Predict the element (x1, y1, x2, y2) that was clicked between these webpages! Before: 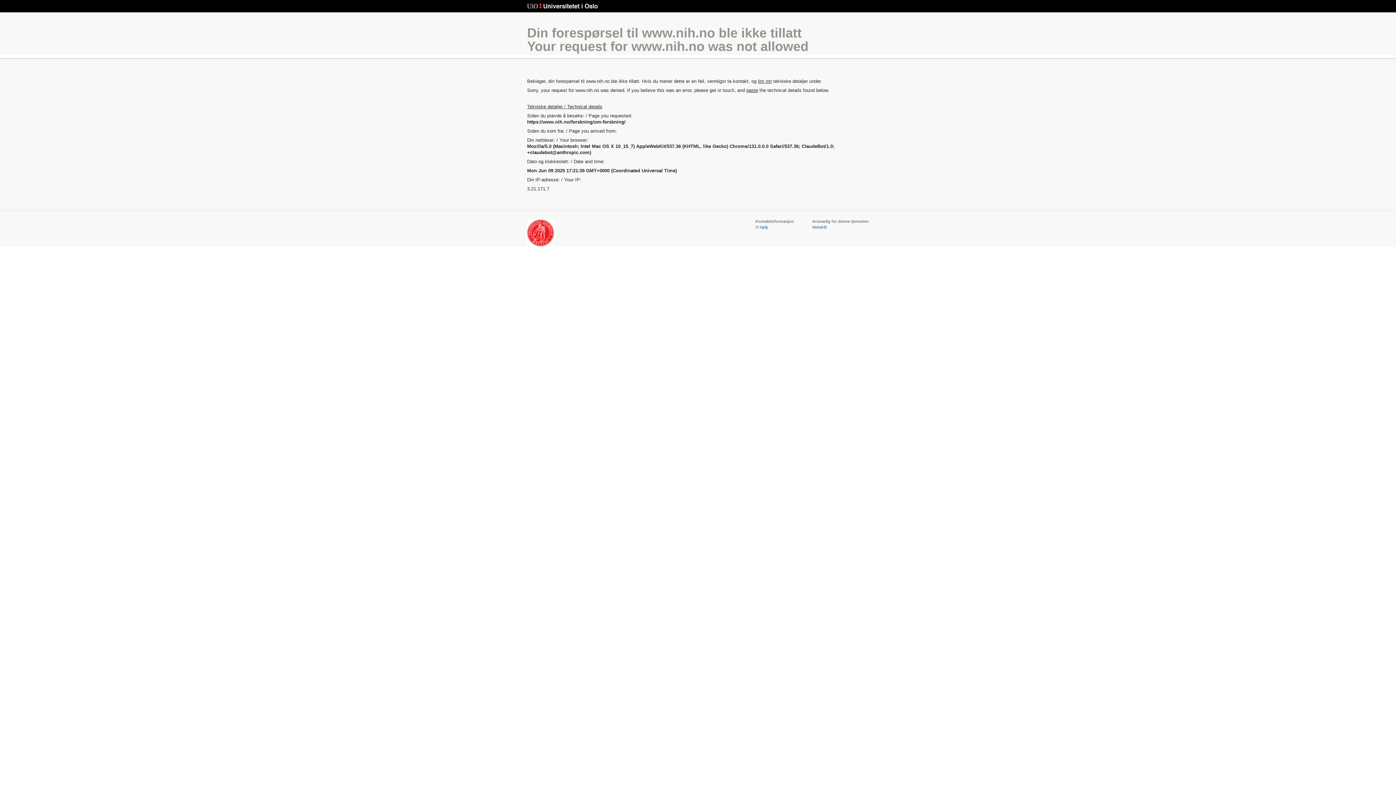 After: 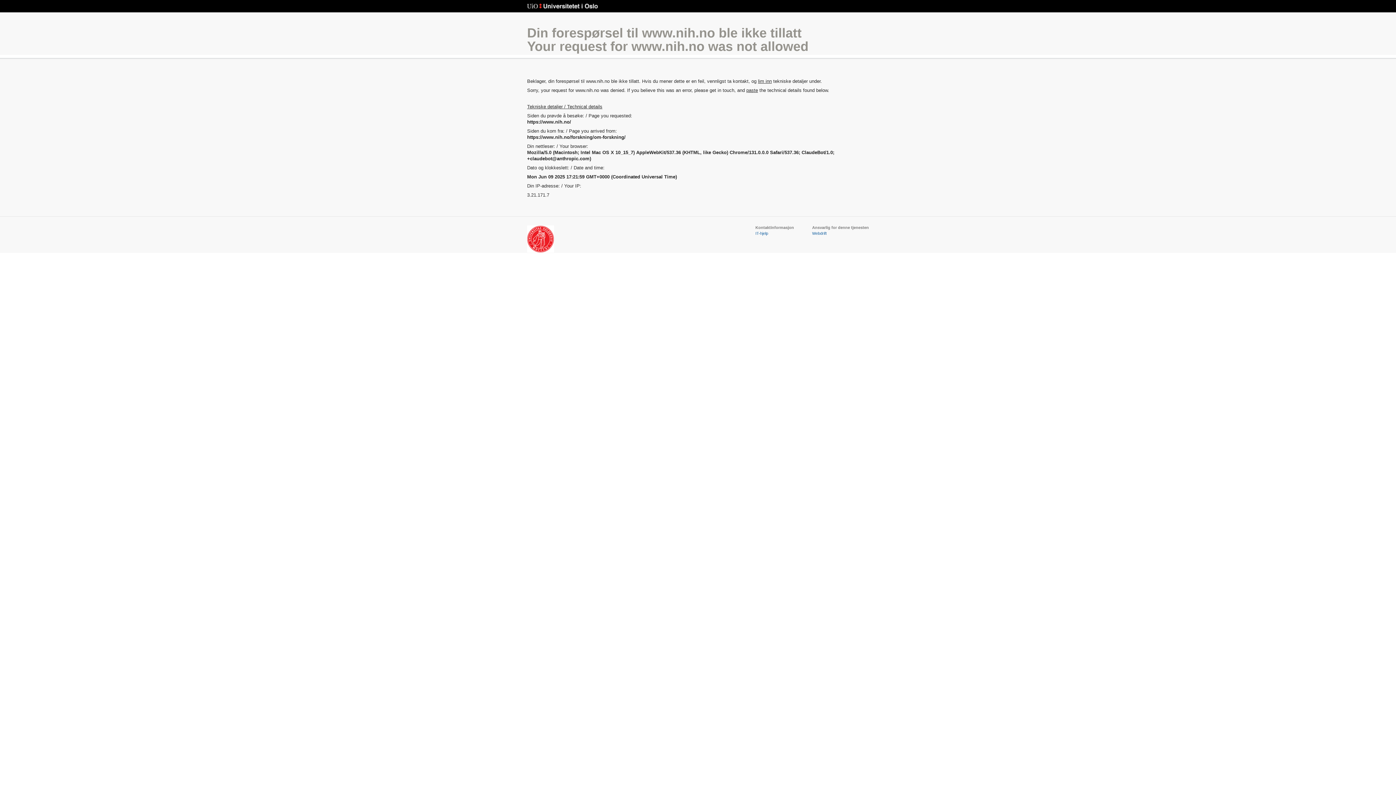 Action: label: Din forespørsel til www.nih.no ble ikke tillatt
Your request for www.nih.no was not allowed bbox: (527, 25, 808, 53)